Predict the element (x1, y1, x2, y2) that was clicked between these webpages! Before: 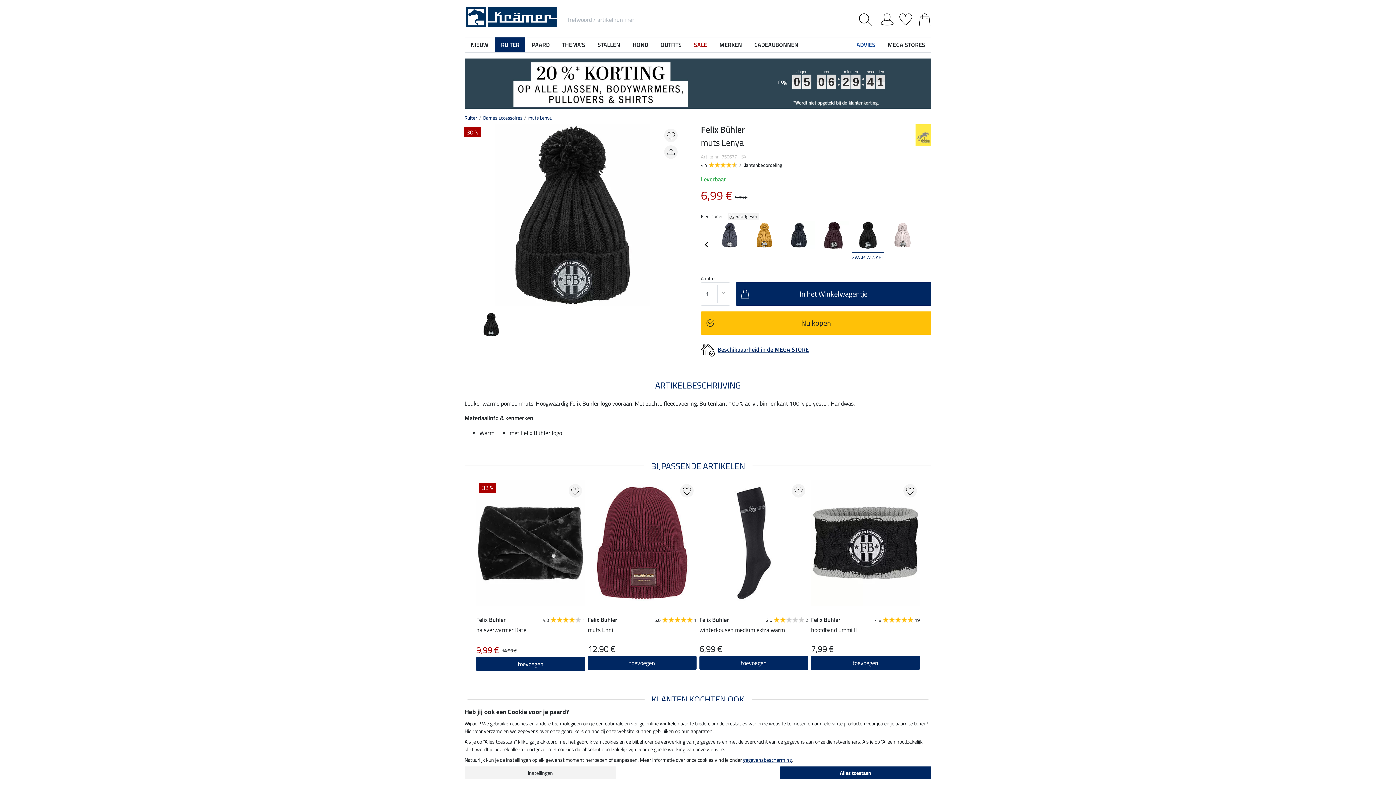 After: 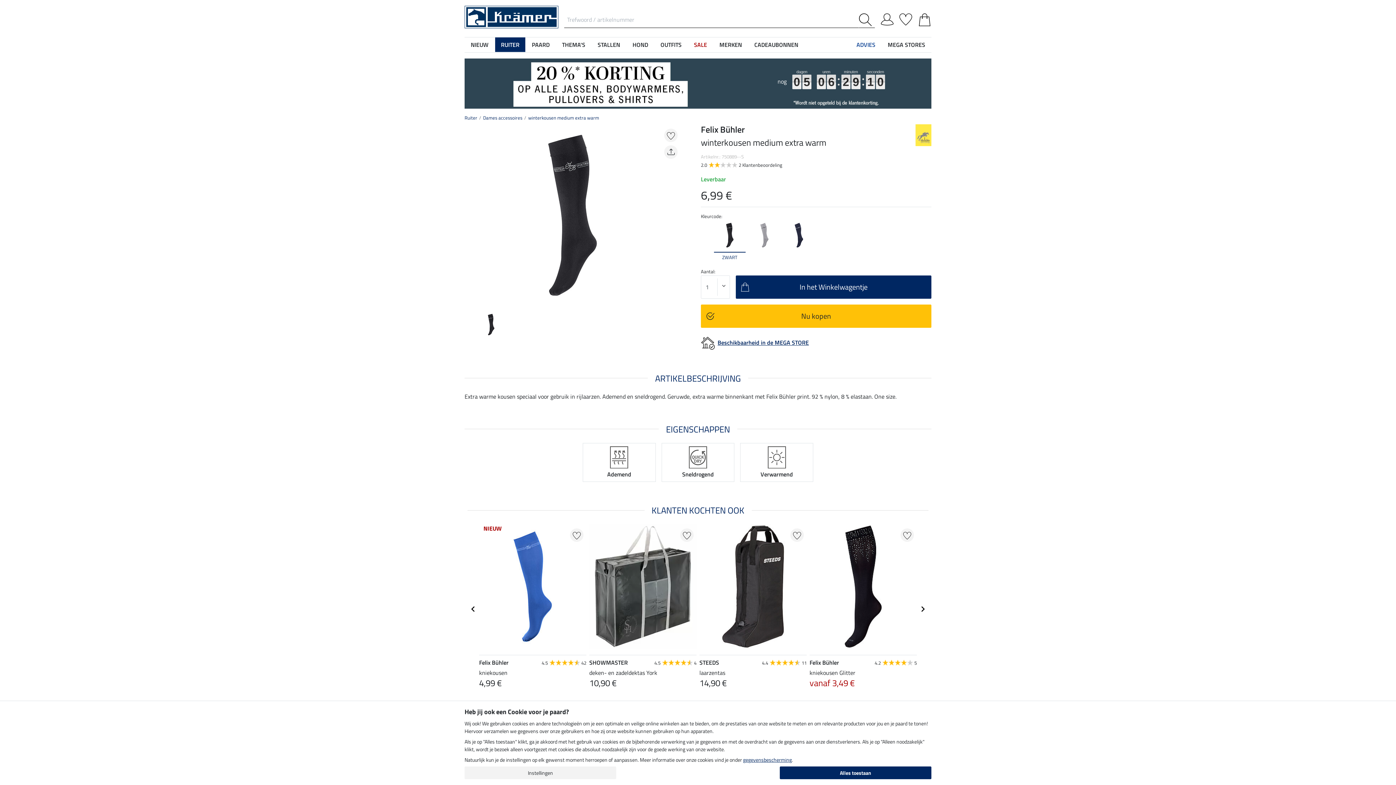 Action: bbox: (699, 479, 808, 612)